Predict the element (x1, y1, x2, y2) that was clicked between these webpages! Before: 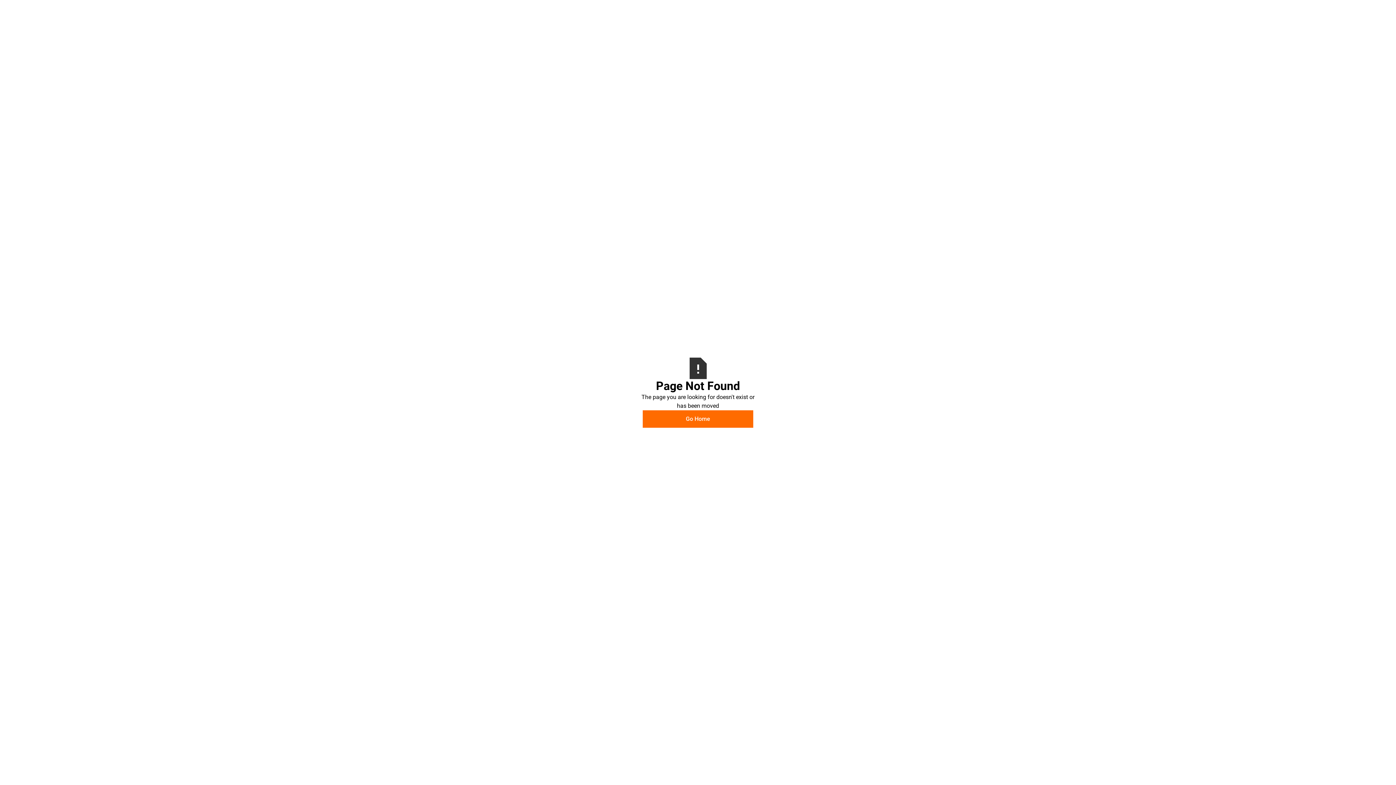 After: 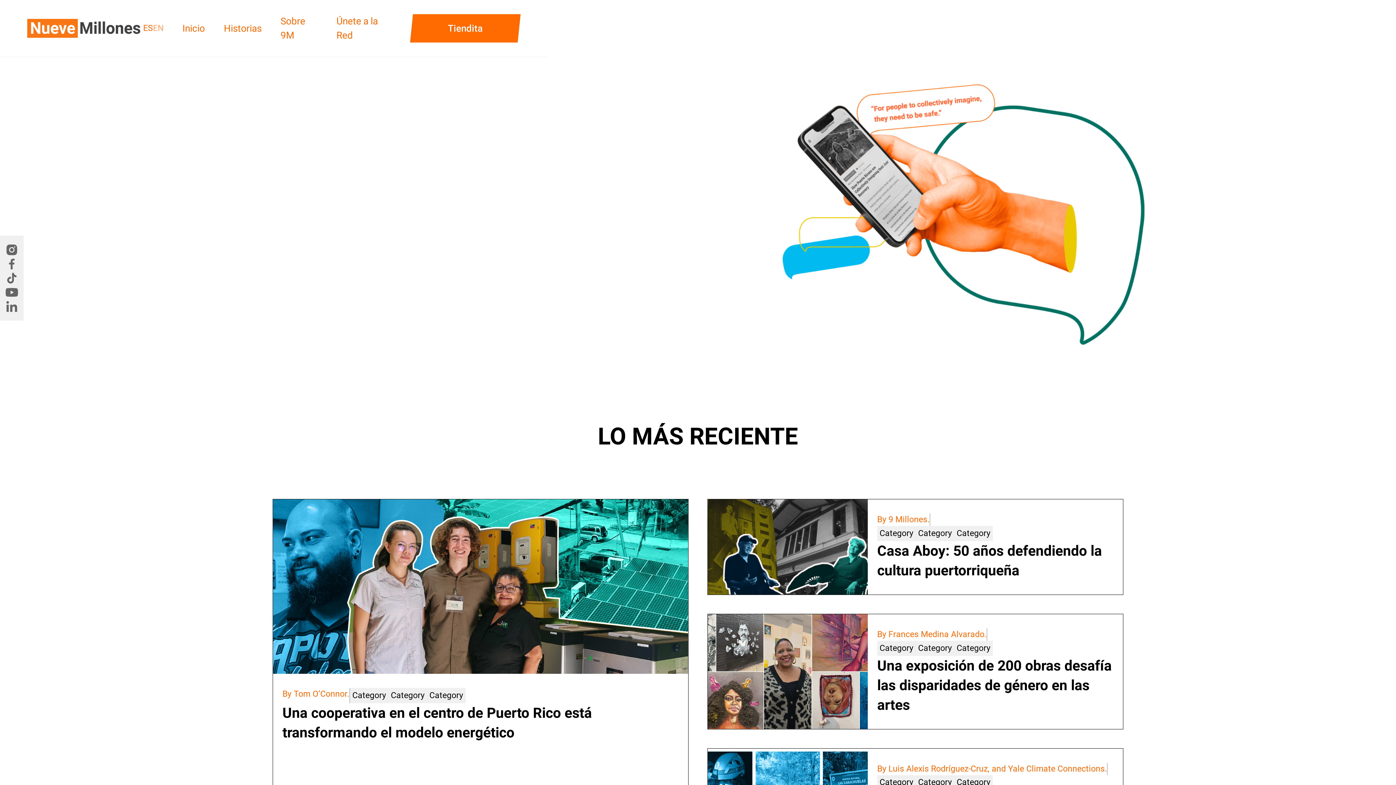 Action: label: Go Home bbox: (642, 410, 753, 427)